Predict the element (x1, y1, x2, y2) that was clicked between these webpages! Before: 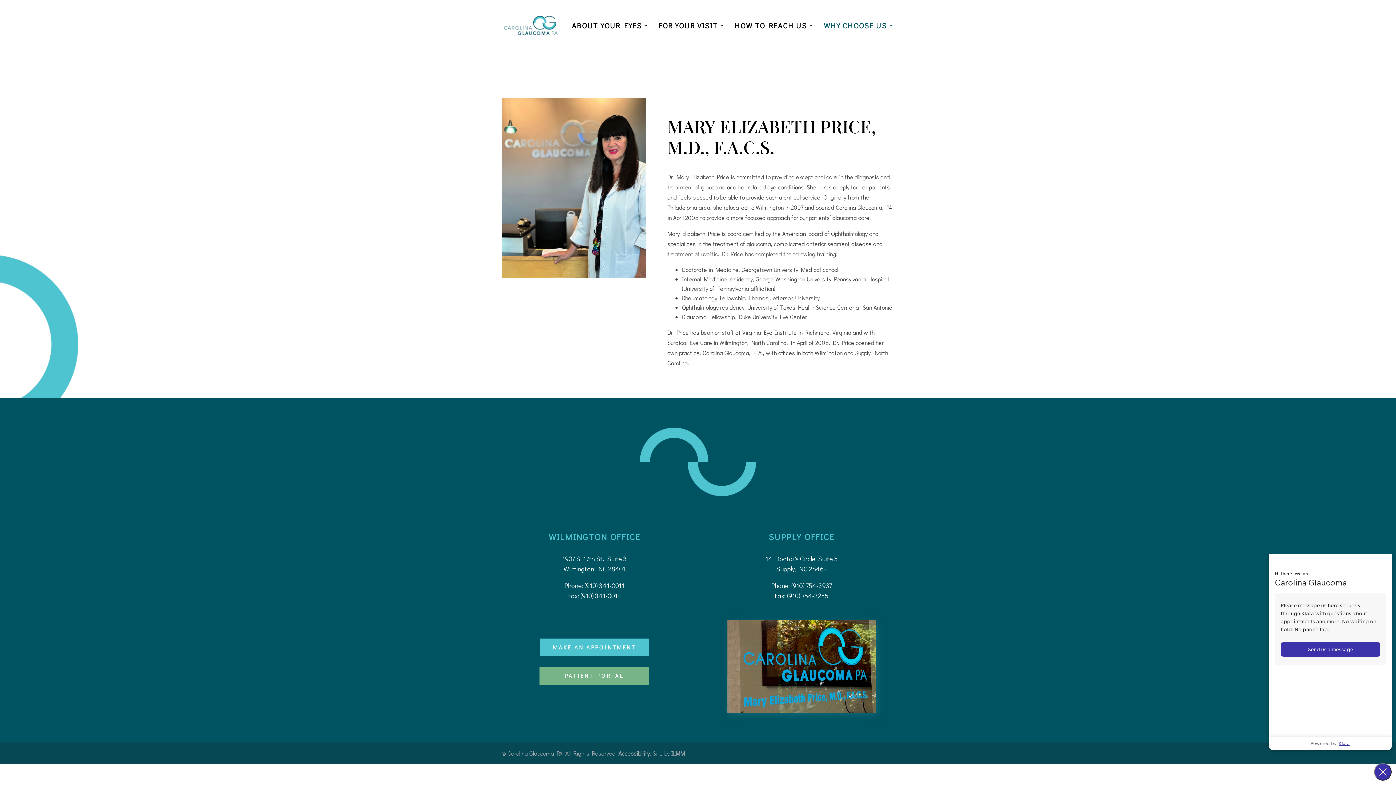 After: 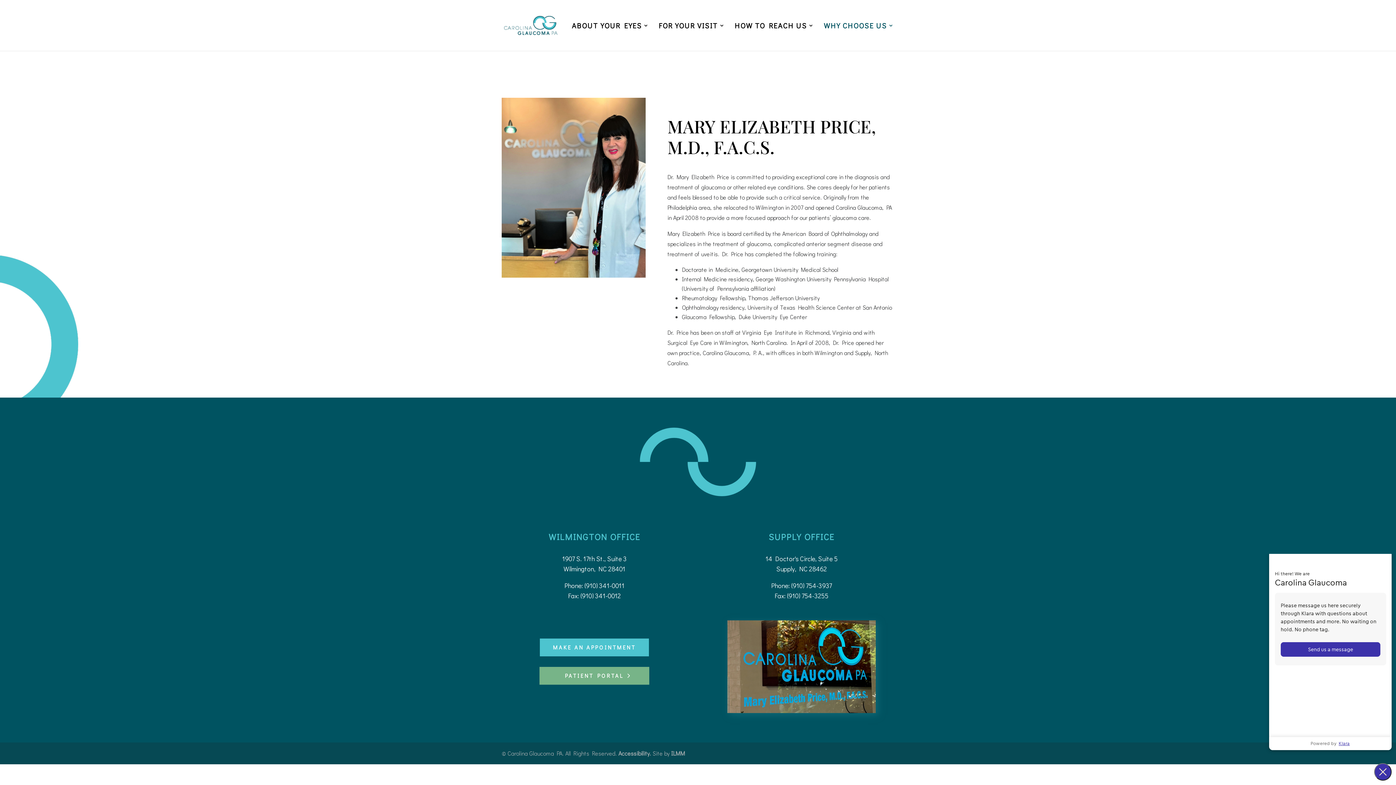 Action: bbox: (539, 667, 649, 685) label: PATIENT PORTAL